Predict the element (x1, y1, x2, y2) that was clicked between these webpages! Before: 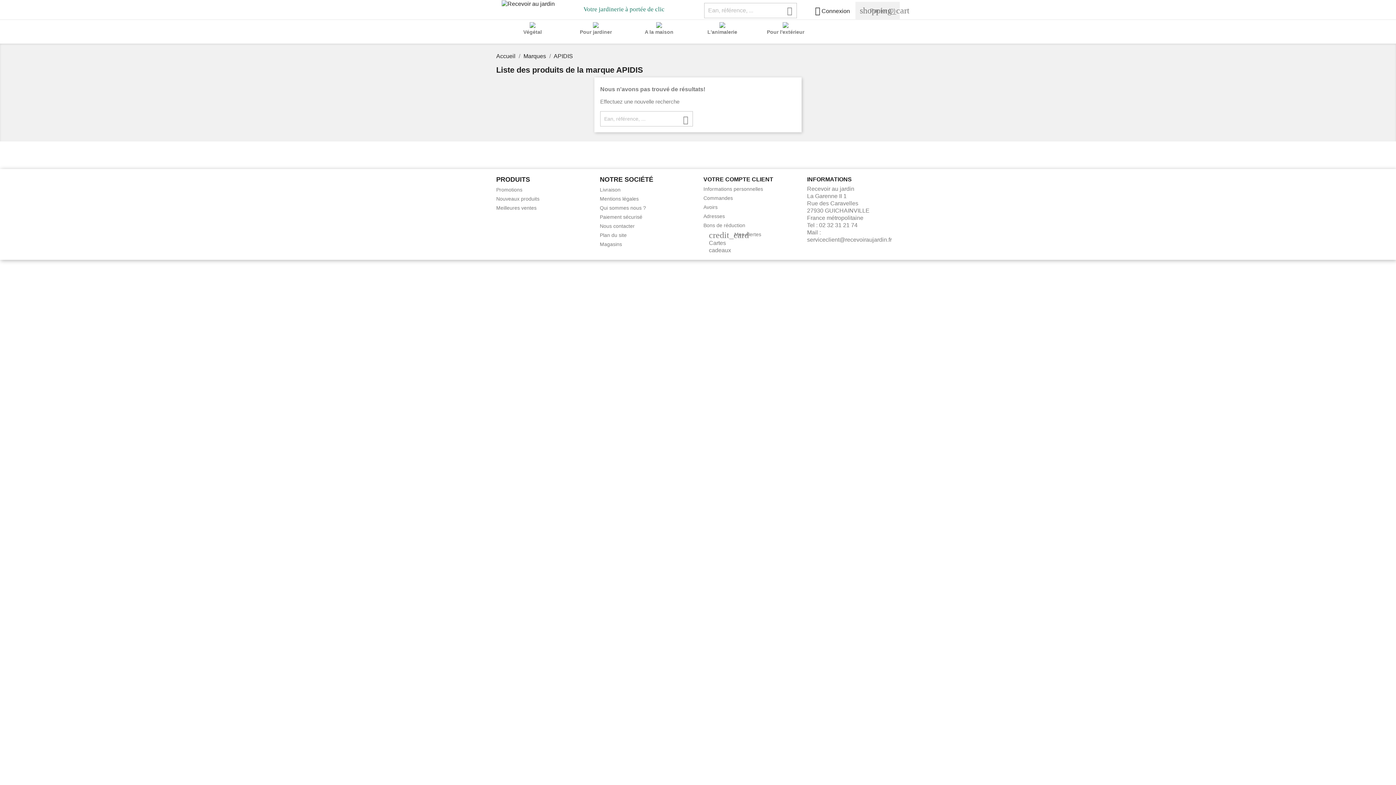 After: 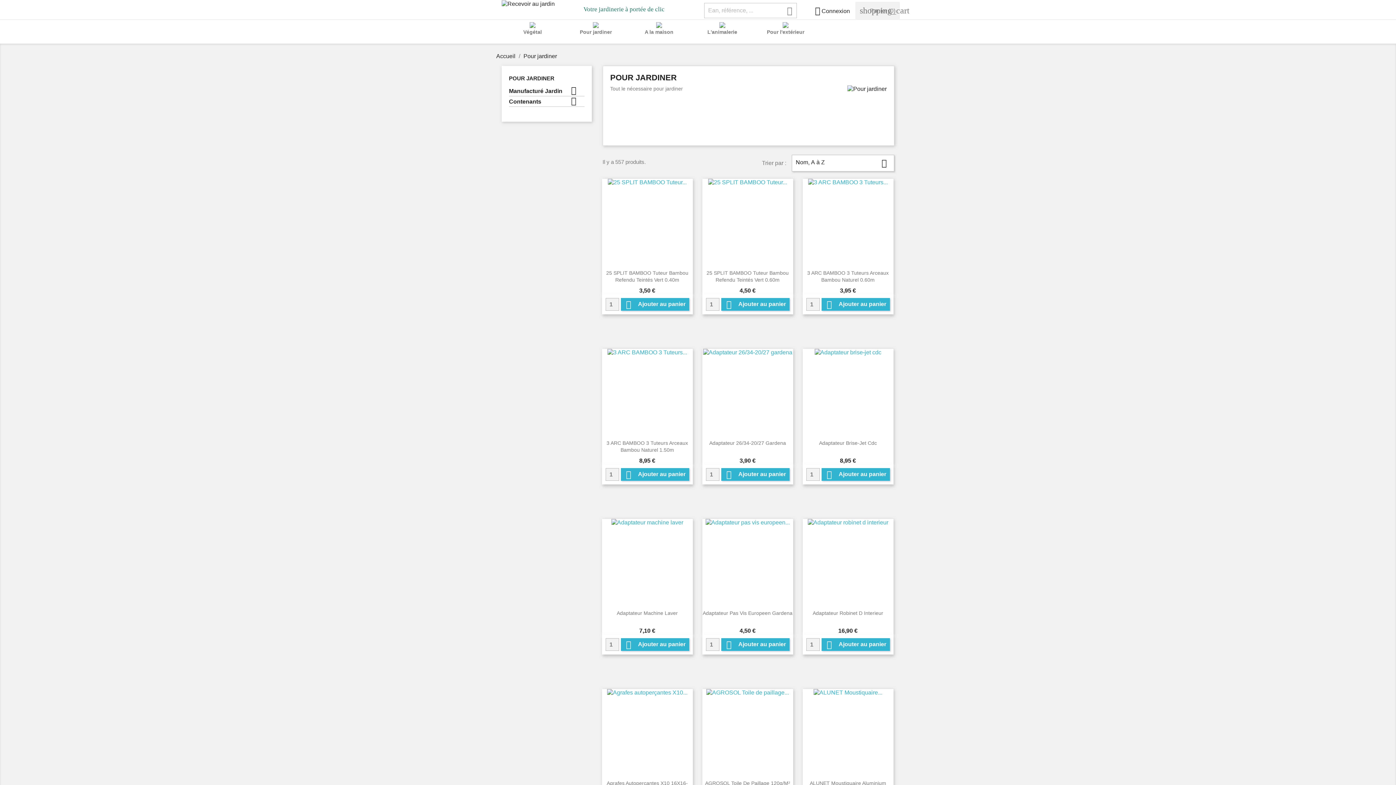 Action: bbox: (565, 20, 626, 37) label: Pour jardiner